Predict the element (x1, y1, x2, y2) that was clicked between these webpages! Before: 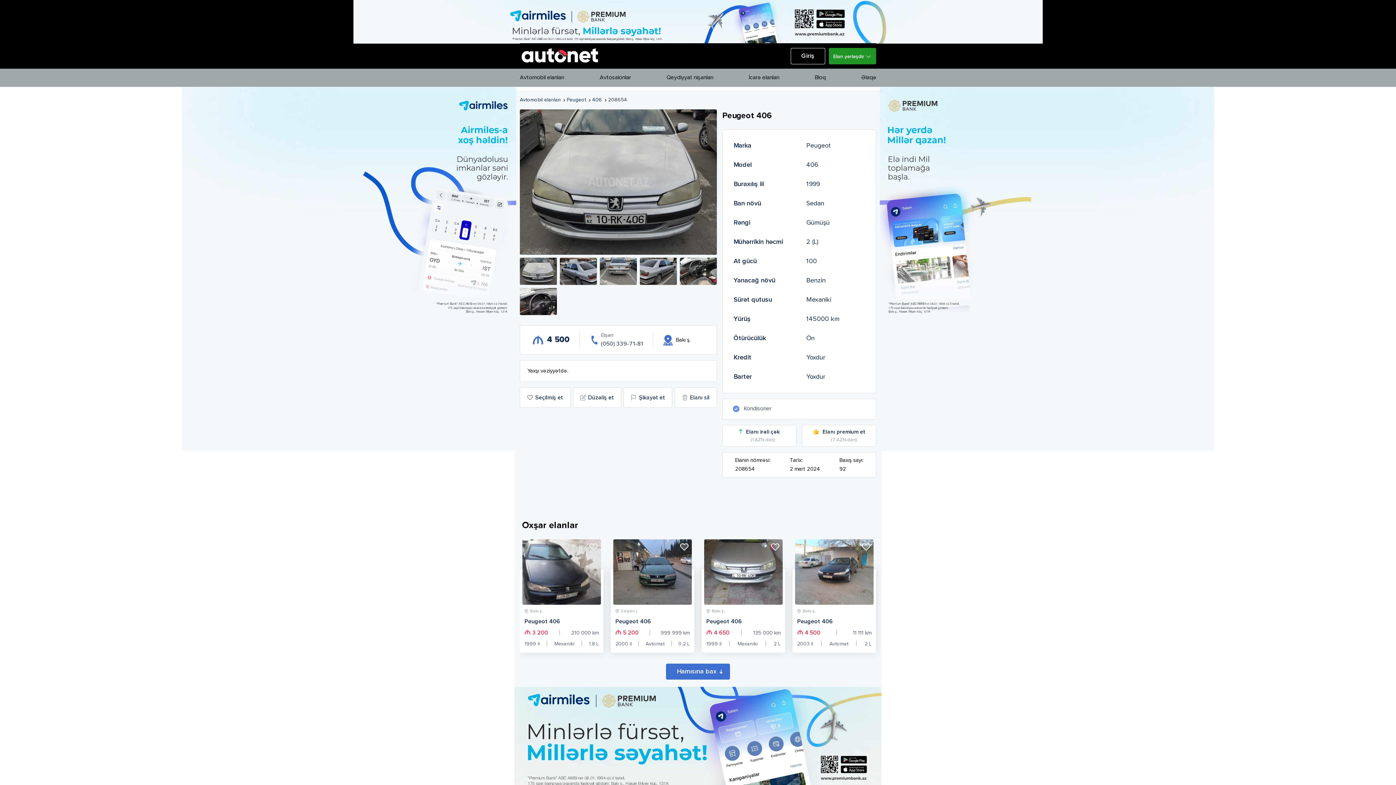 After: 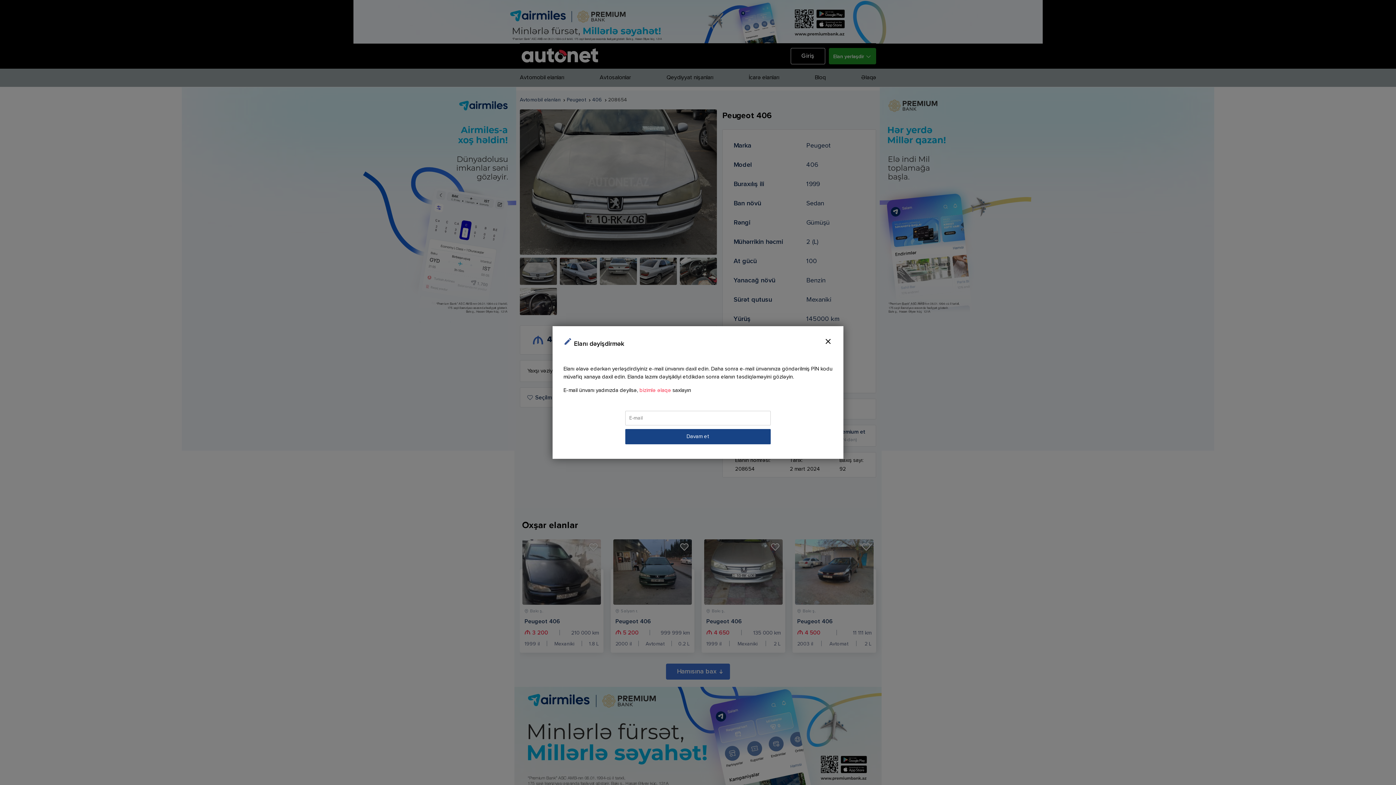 Action: label: Düzəliş et bbox: (572, 387, 621, 407)